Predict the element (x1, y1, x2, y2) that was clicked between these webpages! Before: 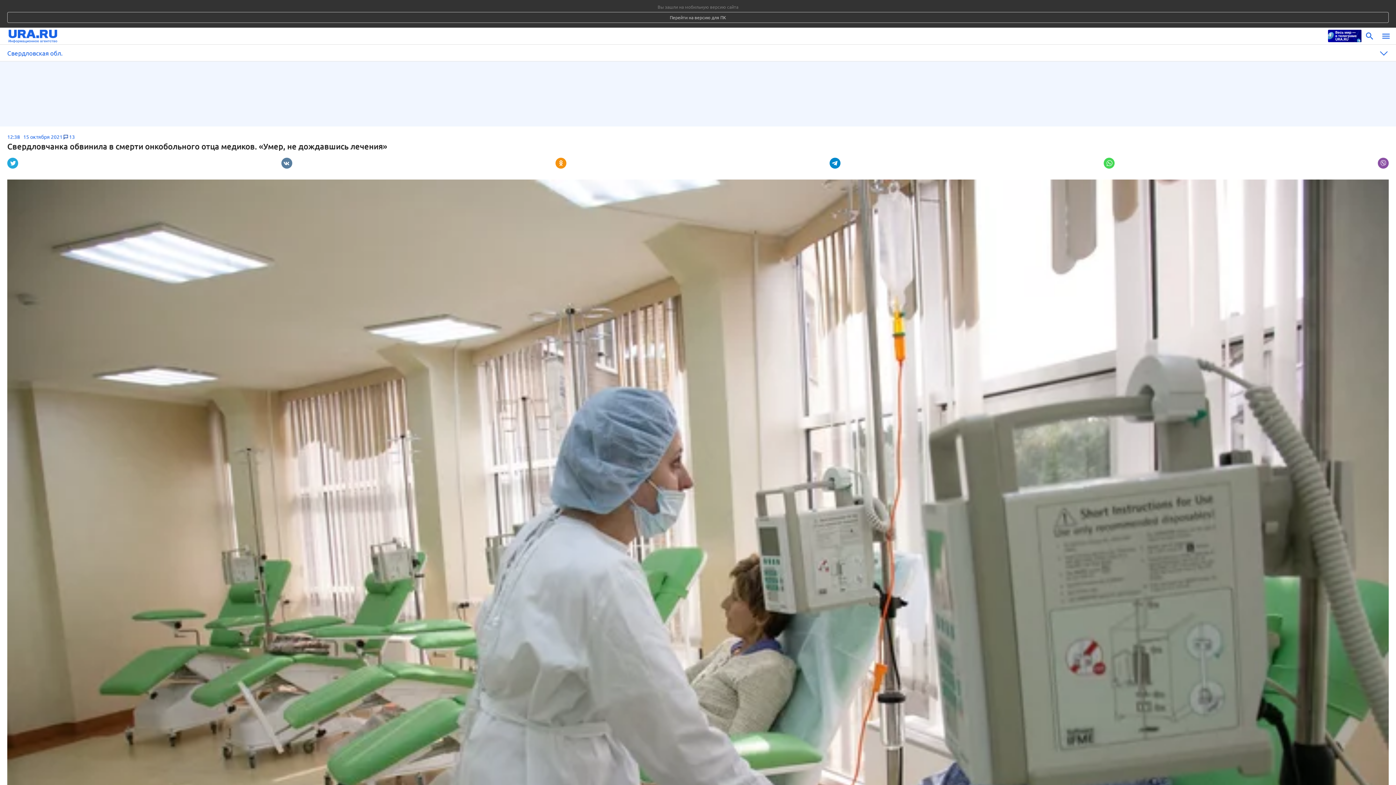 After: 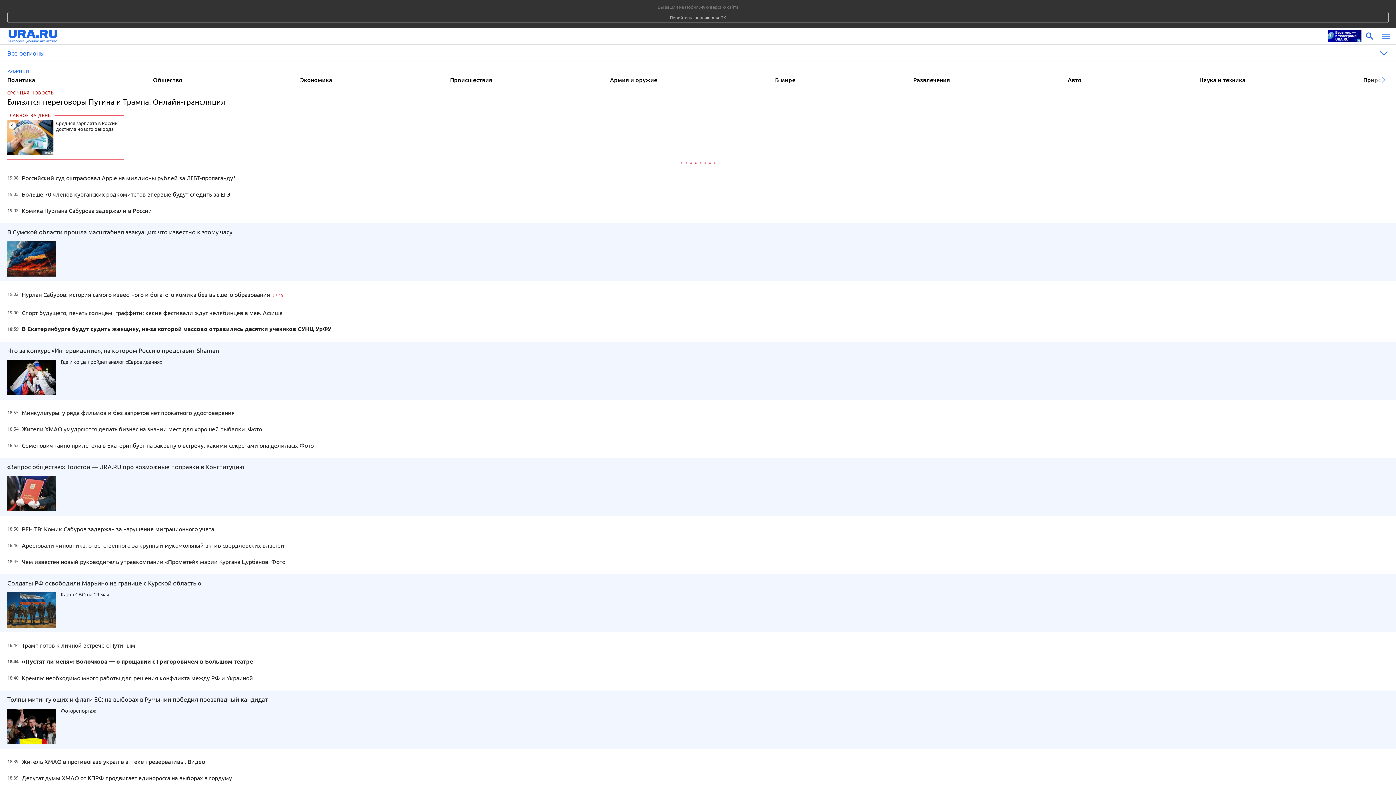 Action: bbox: (8, 28, 1324, 44)